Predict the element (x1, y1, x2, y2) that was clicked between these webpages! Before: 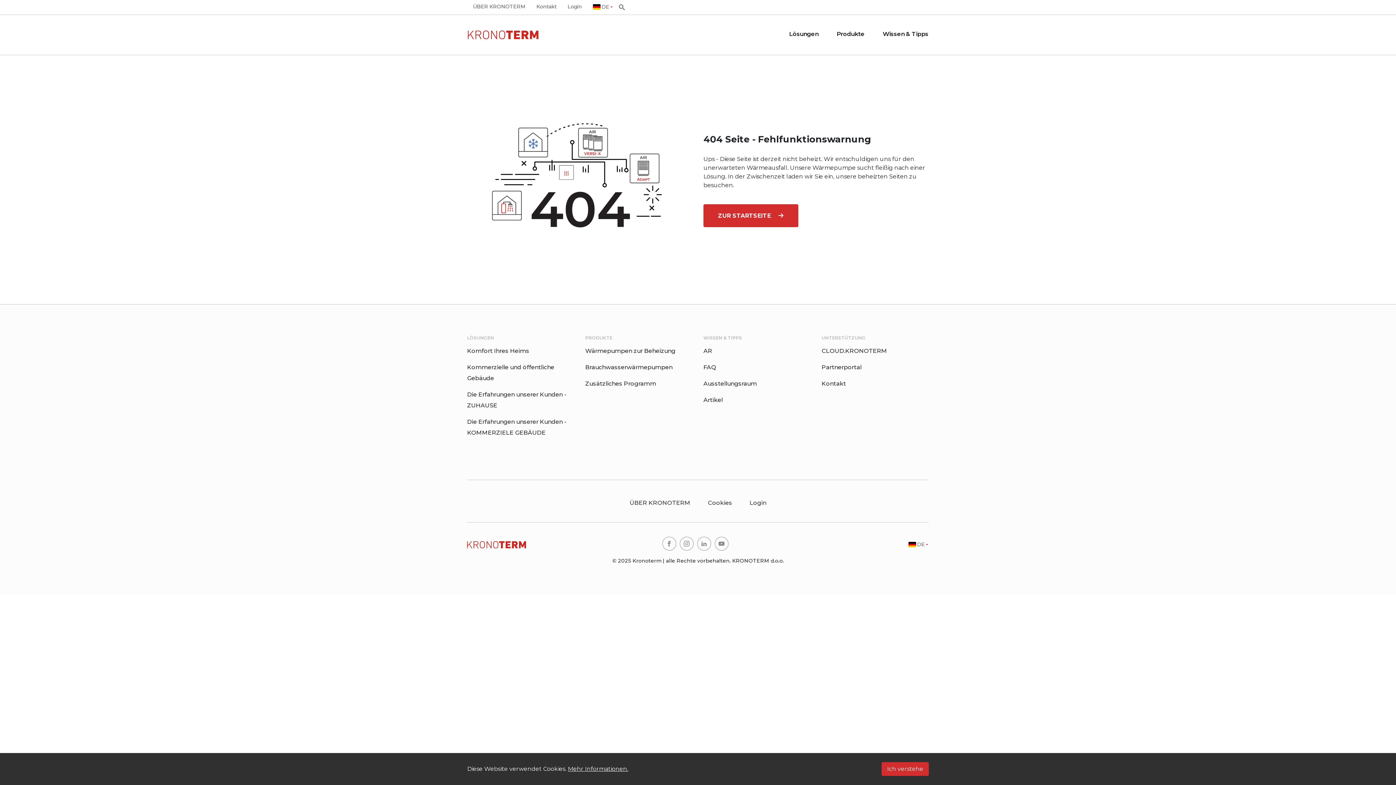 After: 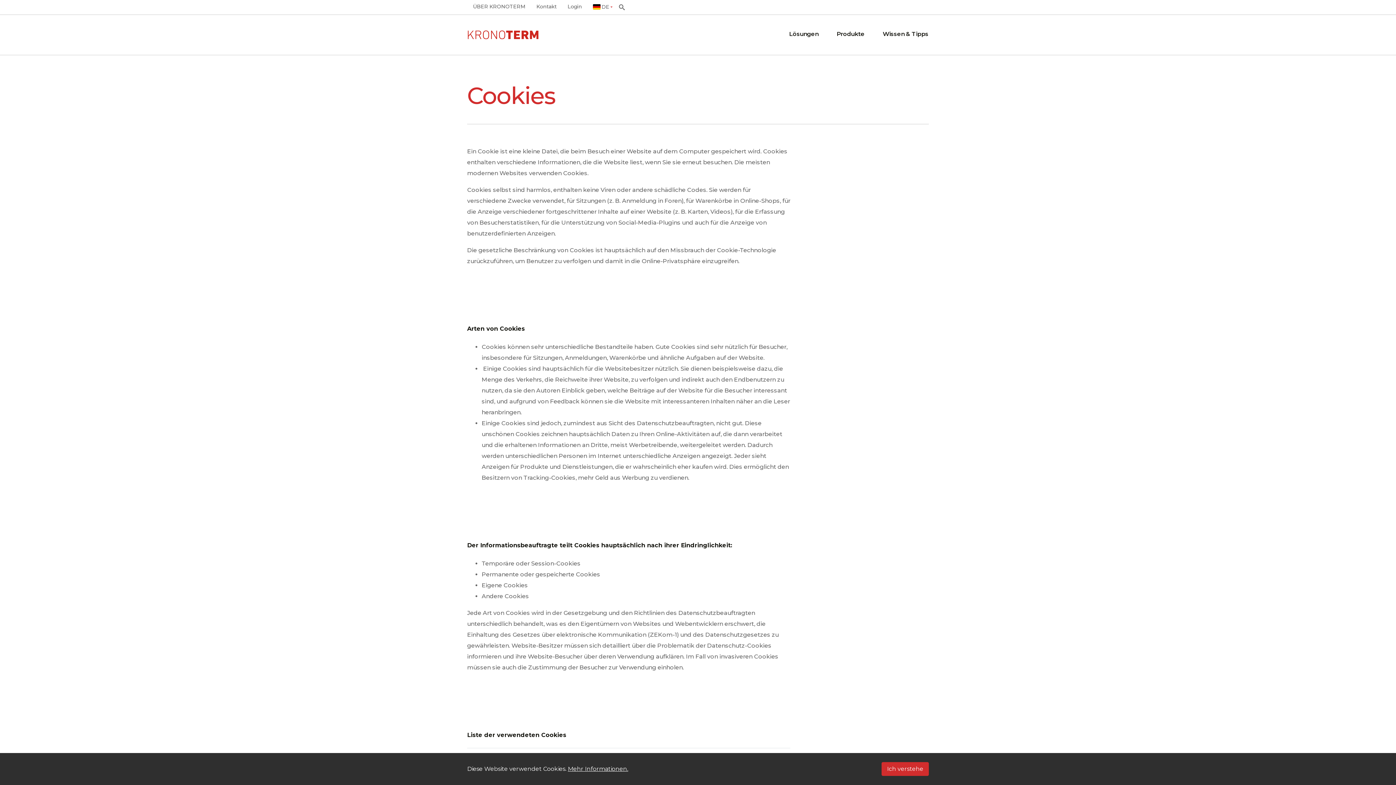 Action: label: Mehr Informationen. bbox: (568, 765, 628, 772)